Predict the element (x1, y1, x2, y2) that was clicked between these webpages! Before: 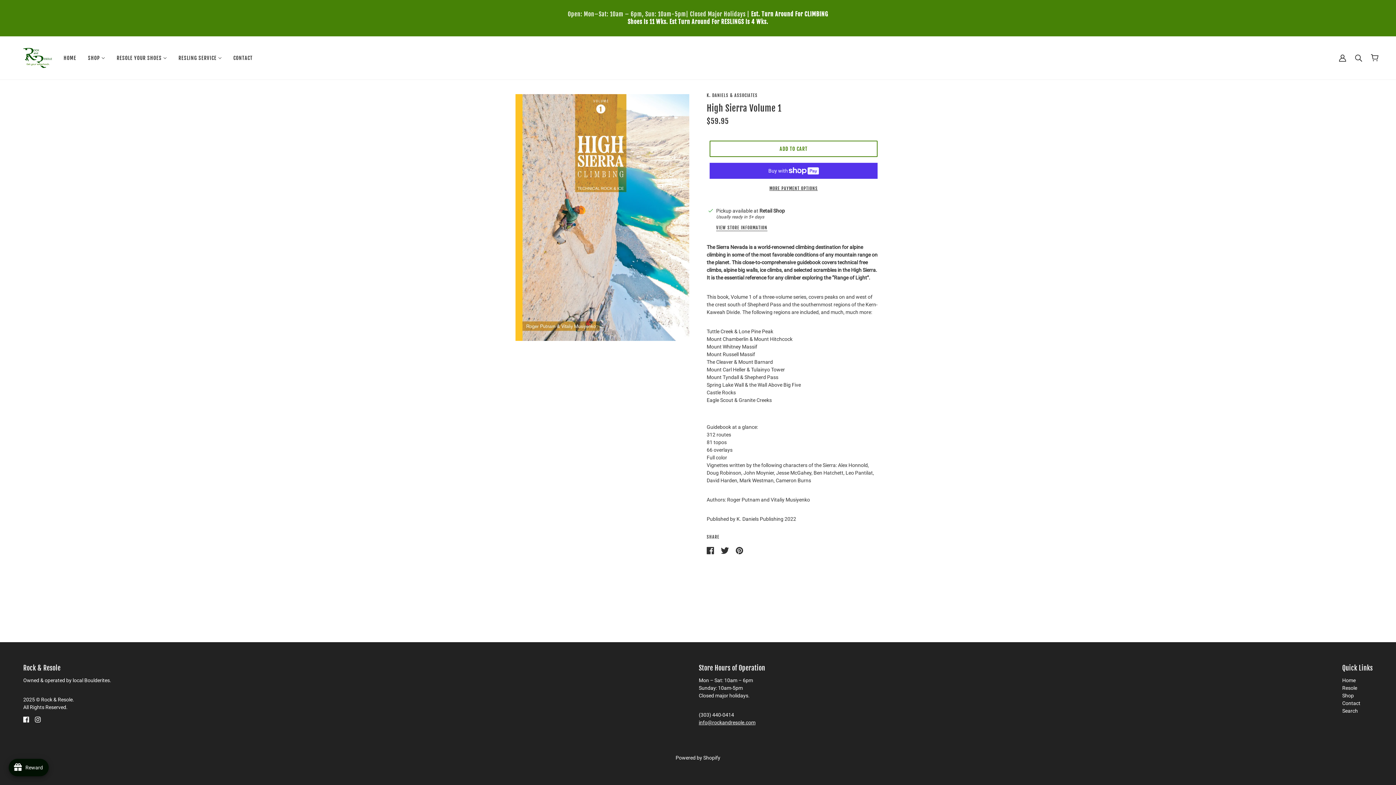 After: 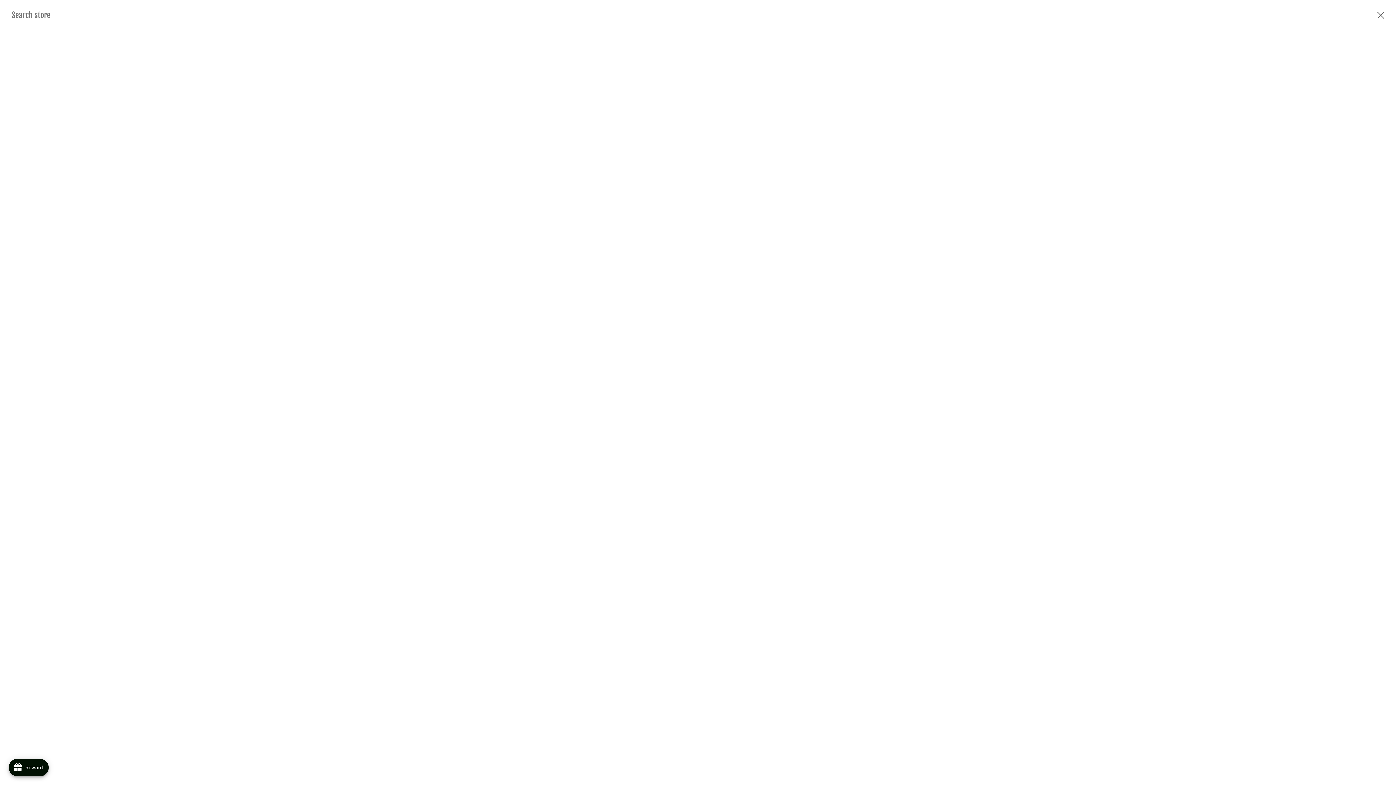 Action: bbox: (1342, 707, 1357, 714) label: Search